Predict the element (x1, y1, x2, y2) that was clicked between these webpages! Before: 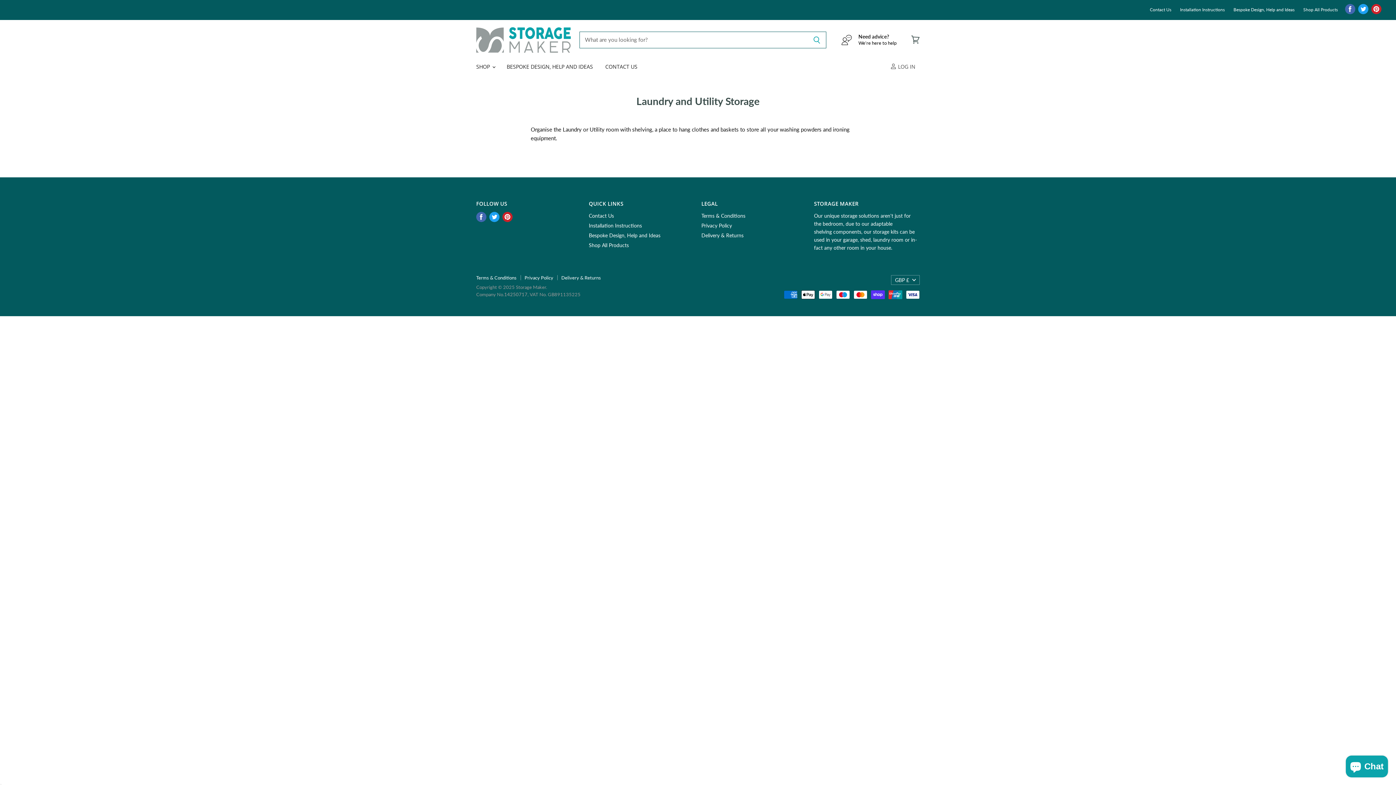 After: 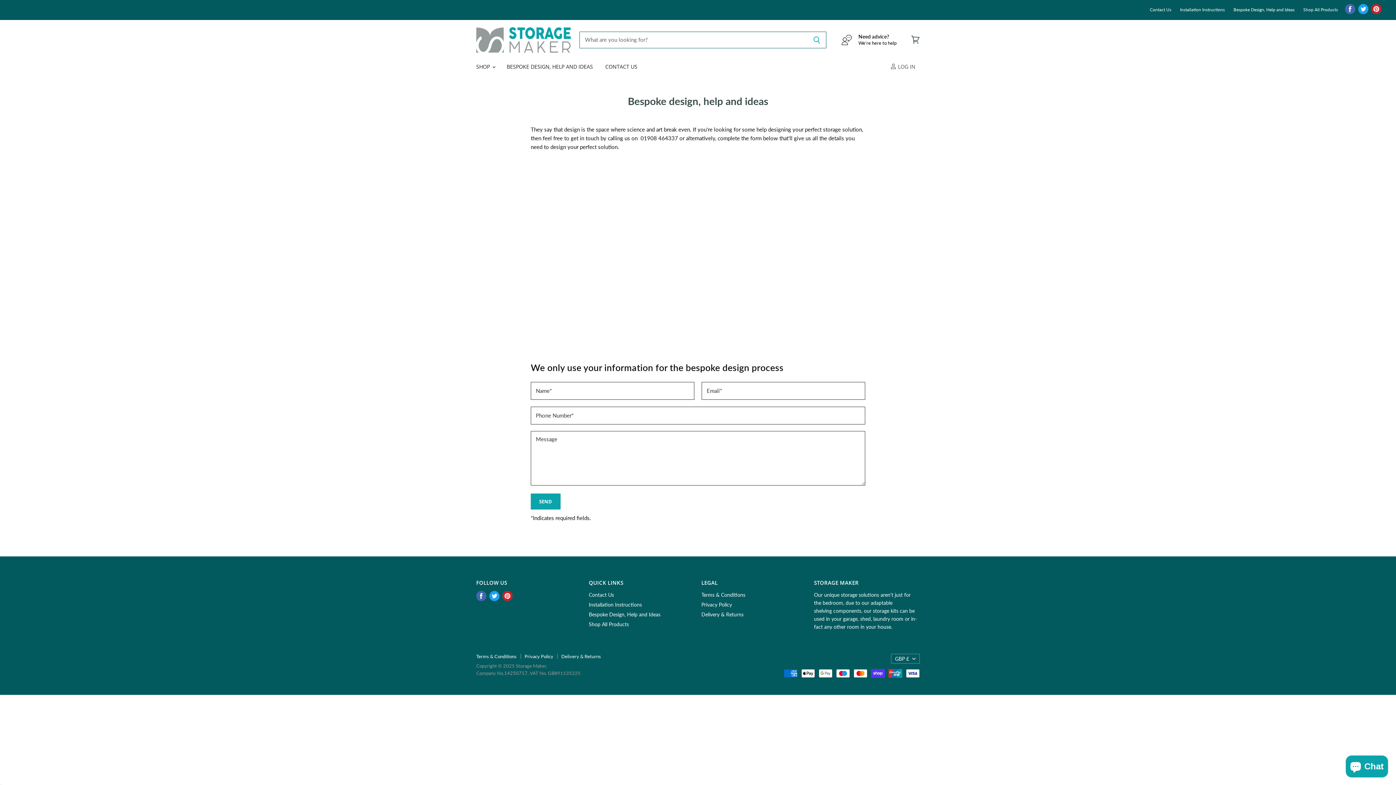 Action: bbox: (839, 33, 896, 46)